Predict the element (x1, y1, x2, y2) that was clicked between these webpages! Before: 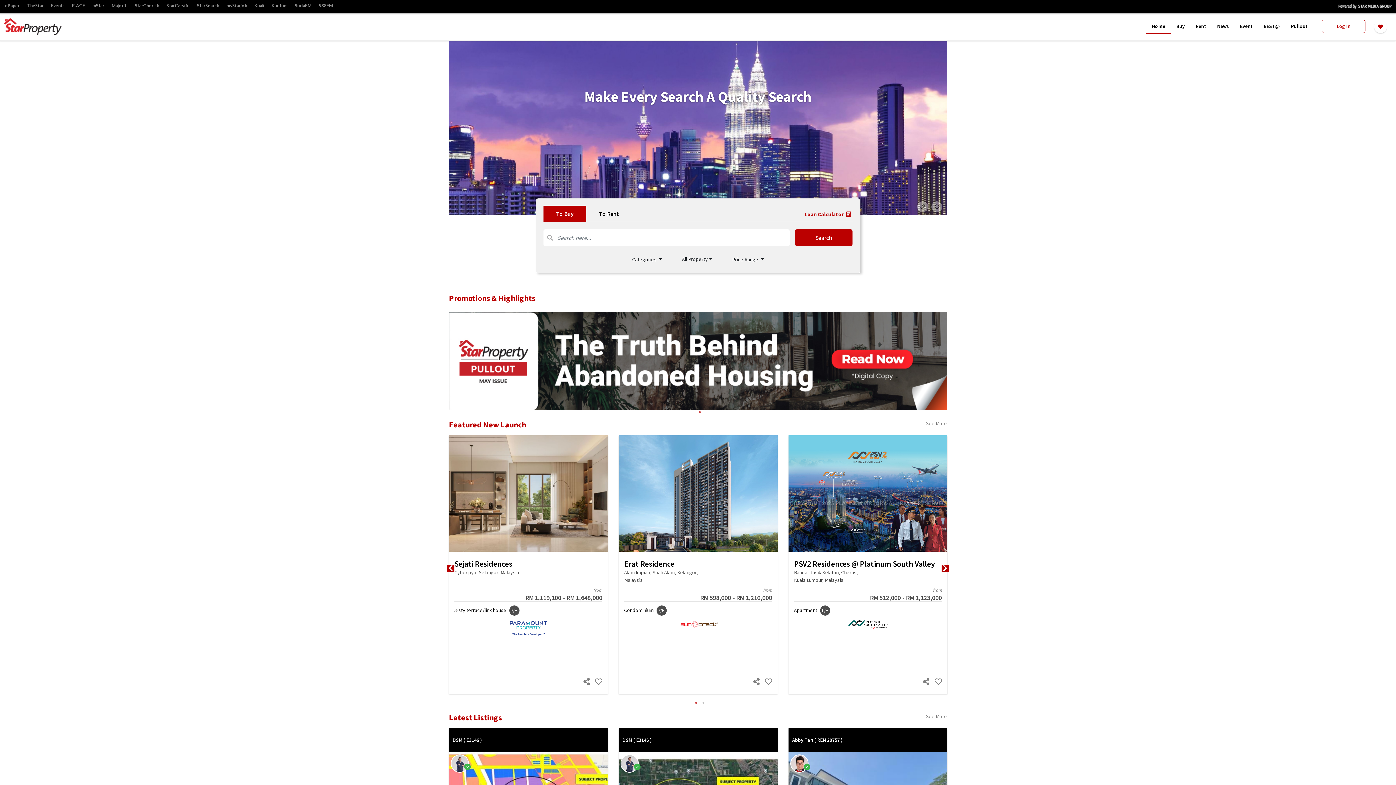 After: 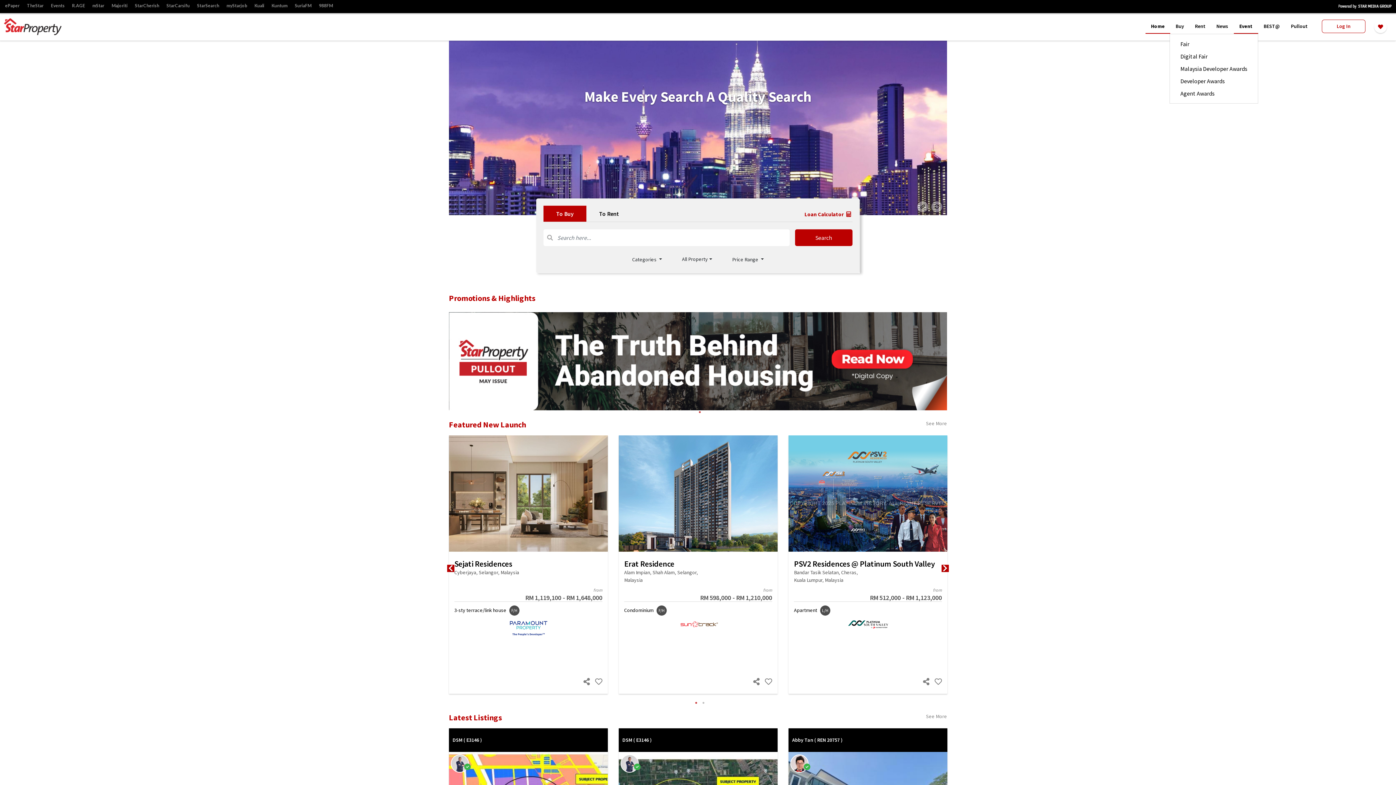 Action: label: Event bbox: (1234, 19, 1258, 33)